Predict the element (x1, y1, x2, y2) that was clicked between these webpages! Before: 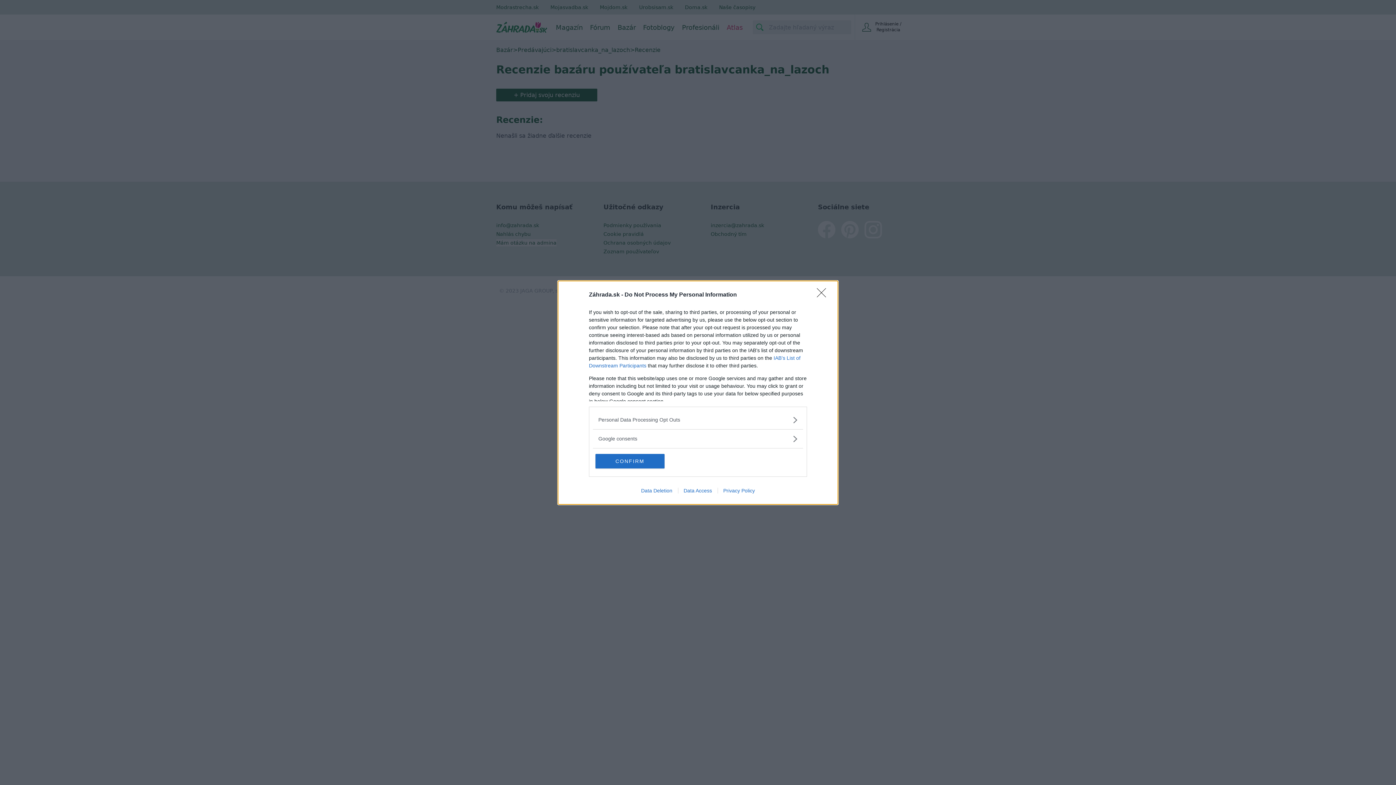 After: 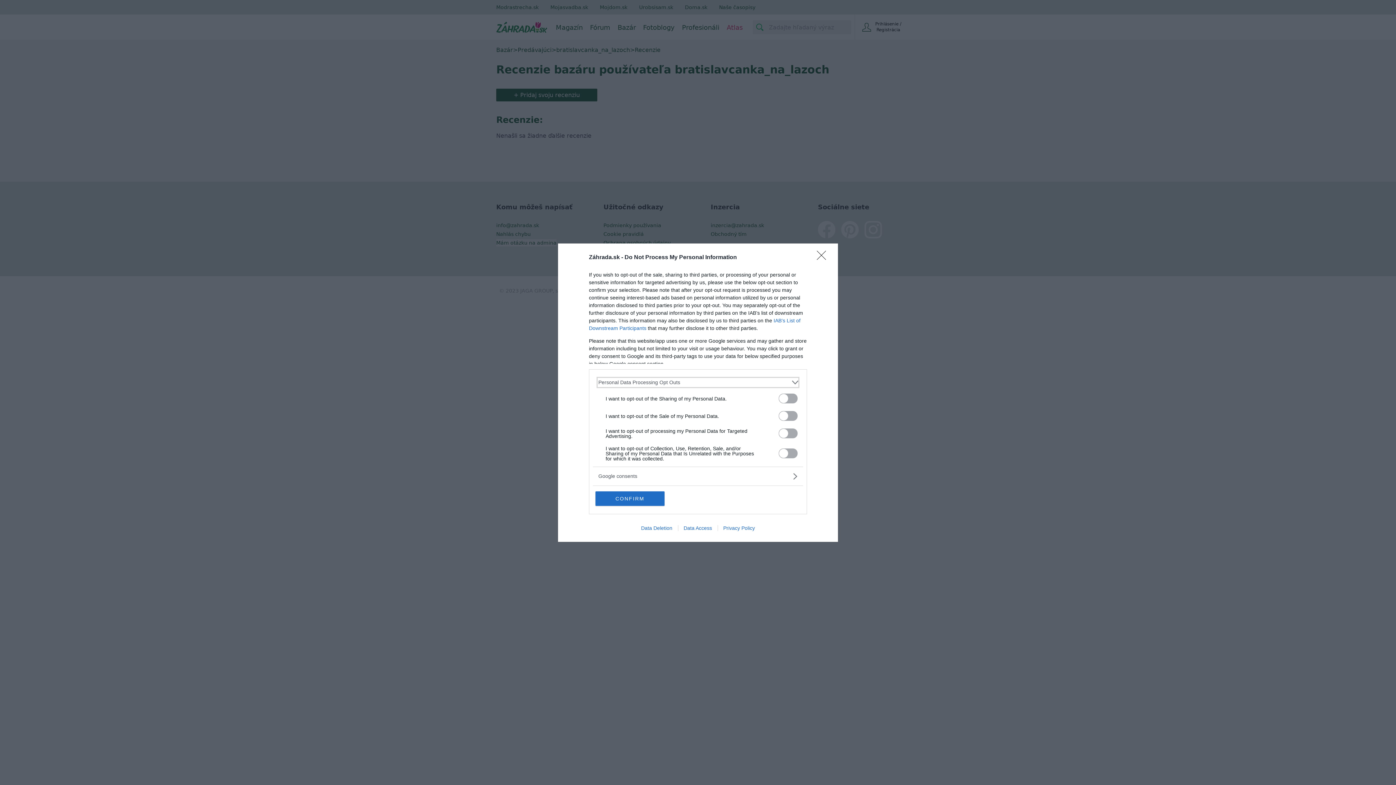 Action: label: Opt-Outs bbox: (598, 416, 797, 423)